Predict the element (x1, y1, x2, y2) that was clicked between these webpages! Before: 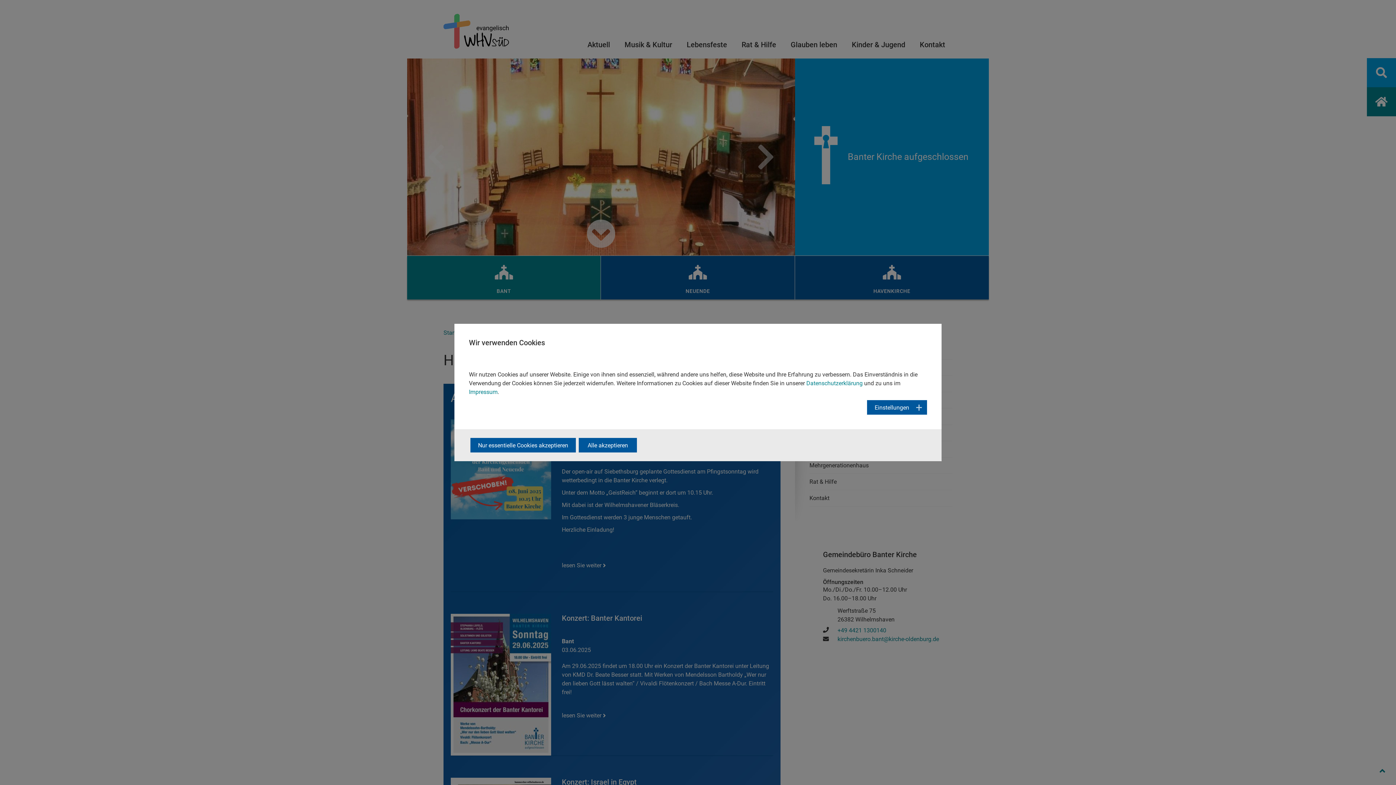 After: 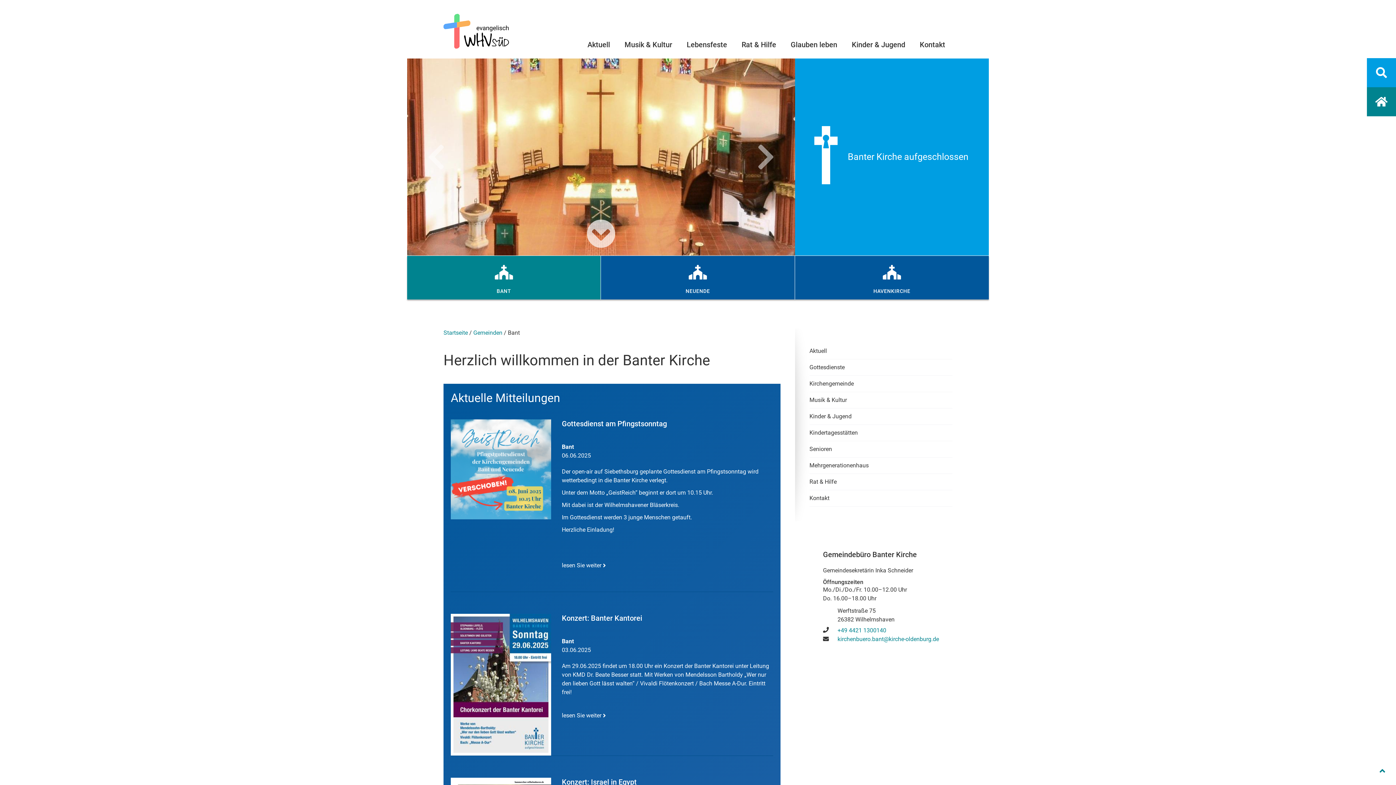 Action: label: Nur essentielle Cookies akzeptieren bbox: (470, 438, 576, 452)